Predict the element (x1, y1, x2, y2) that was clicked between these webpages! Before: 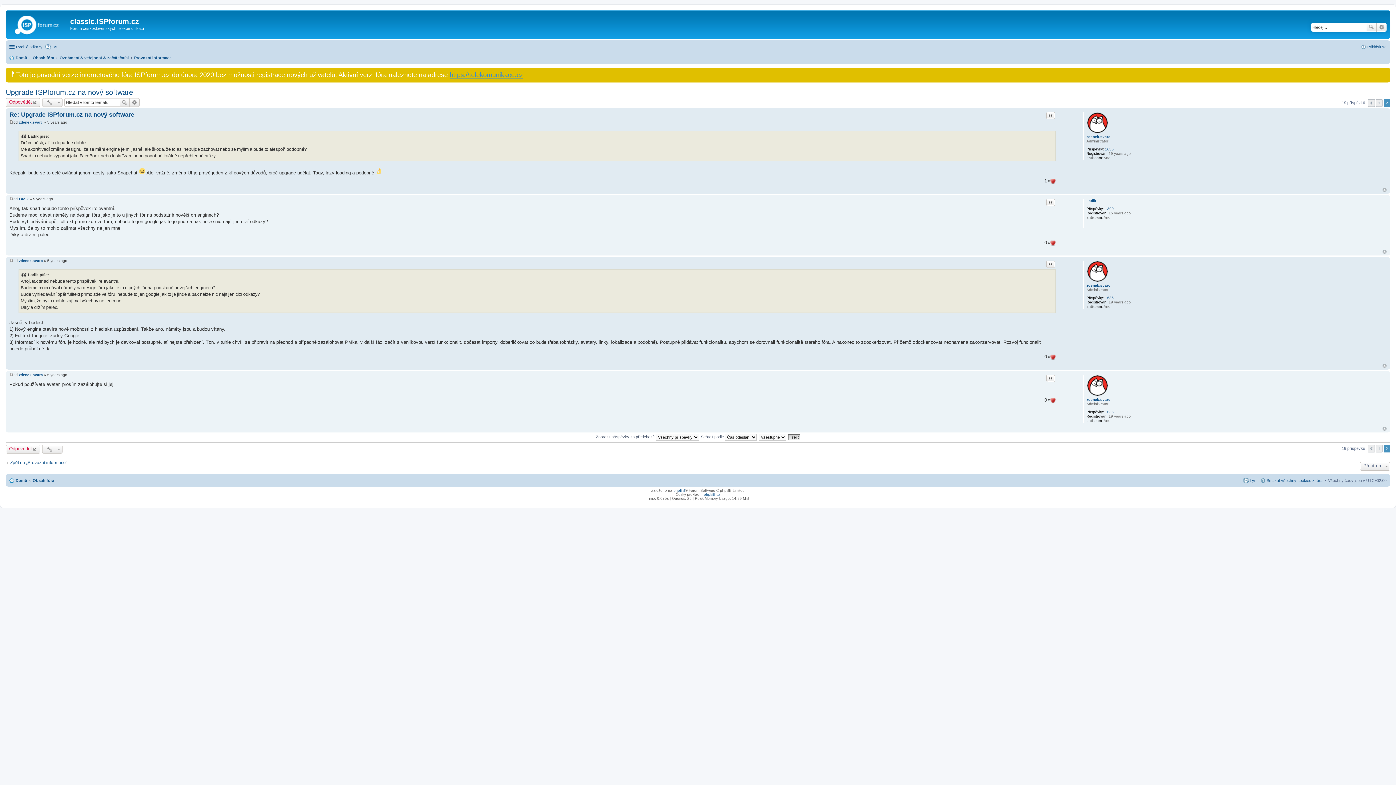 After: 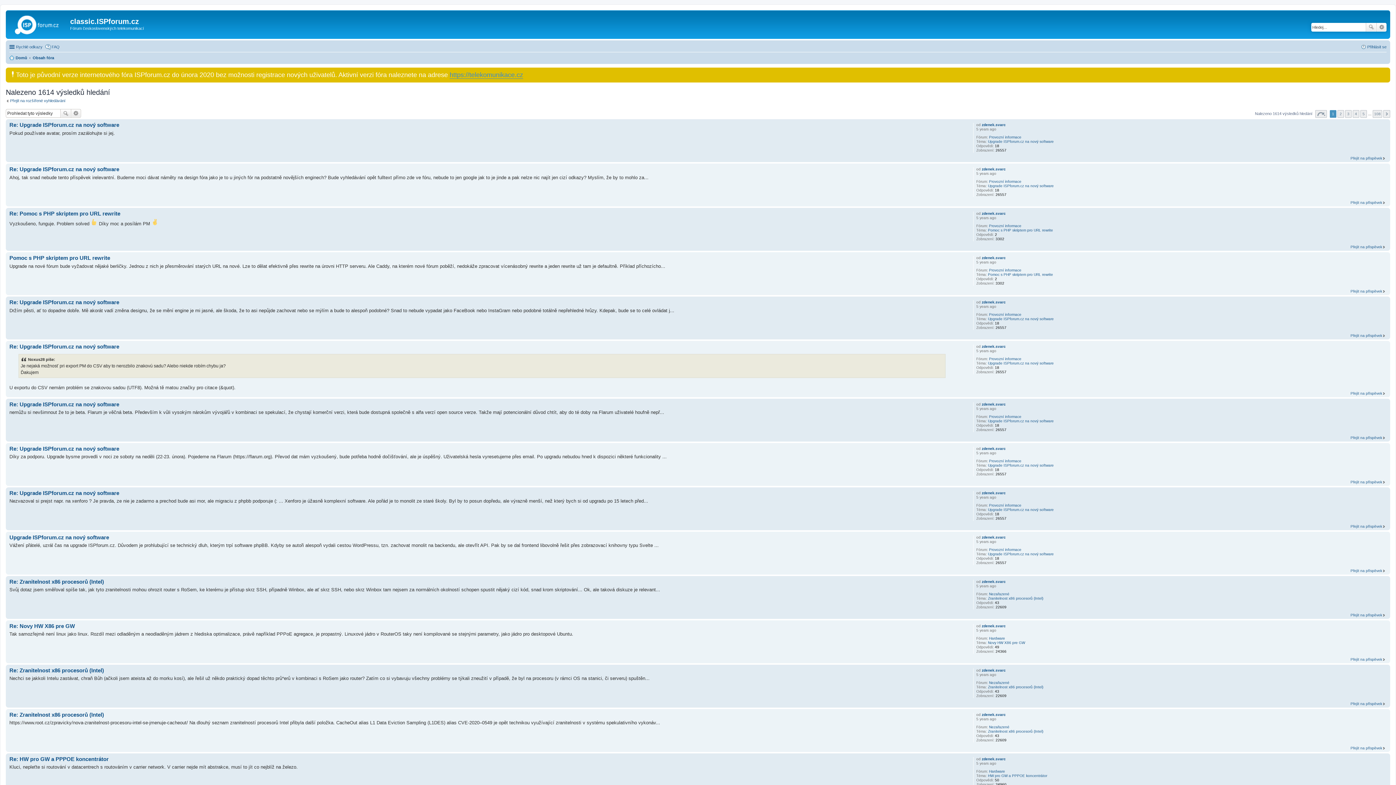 Action: label: 1635 bbox: (1105, 295, 1114, 299)